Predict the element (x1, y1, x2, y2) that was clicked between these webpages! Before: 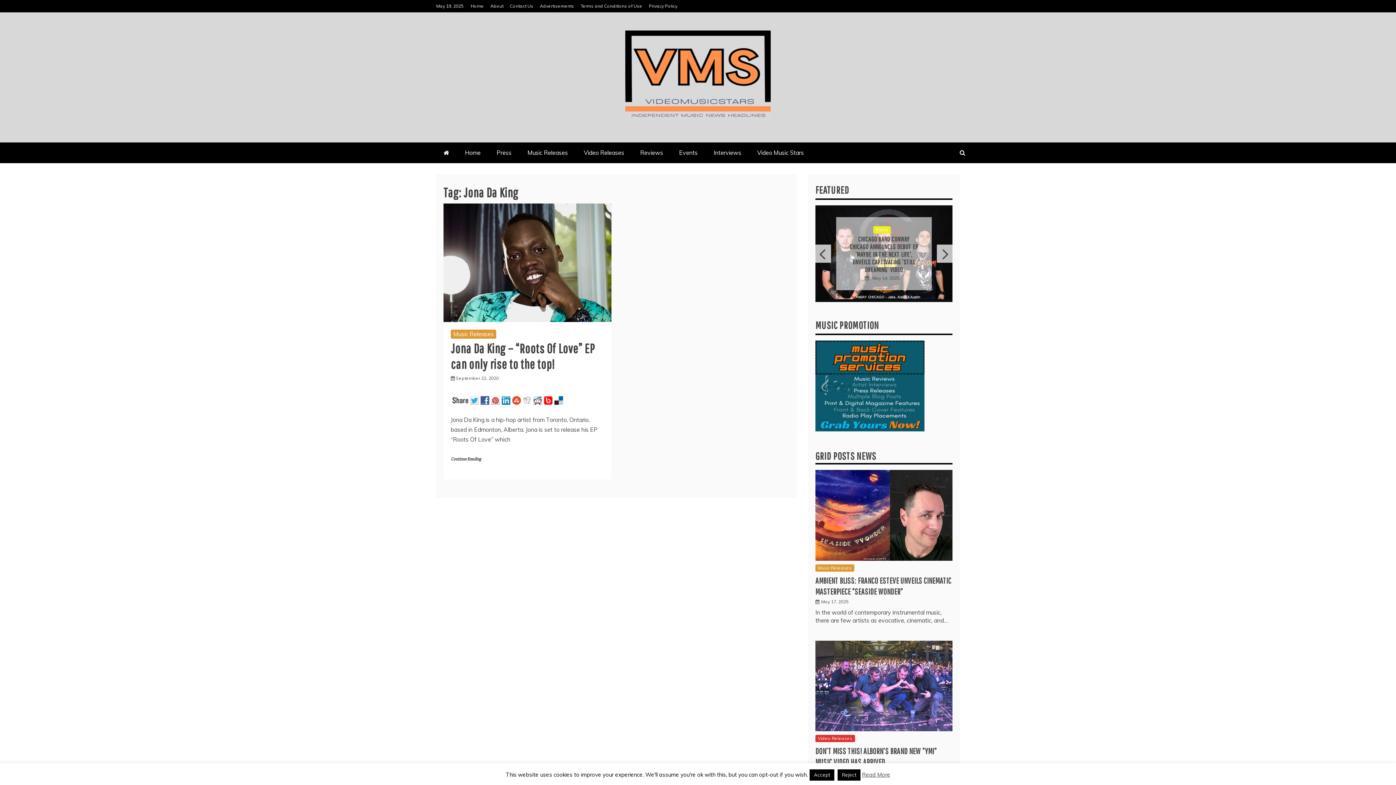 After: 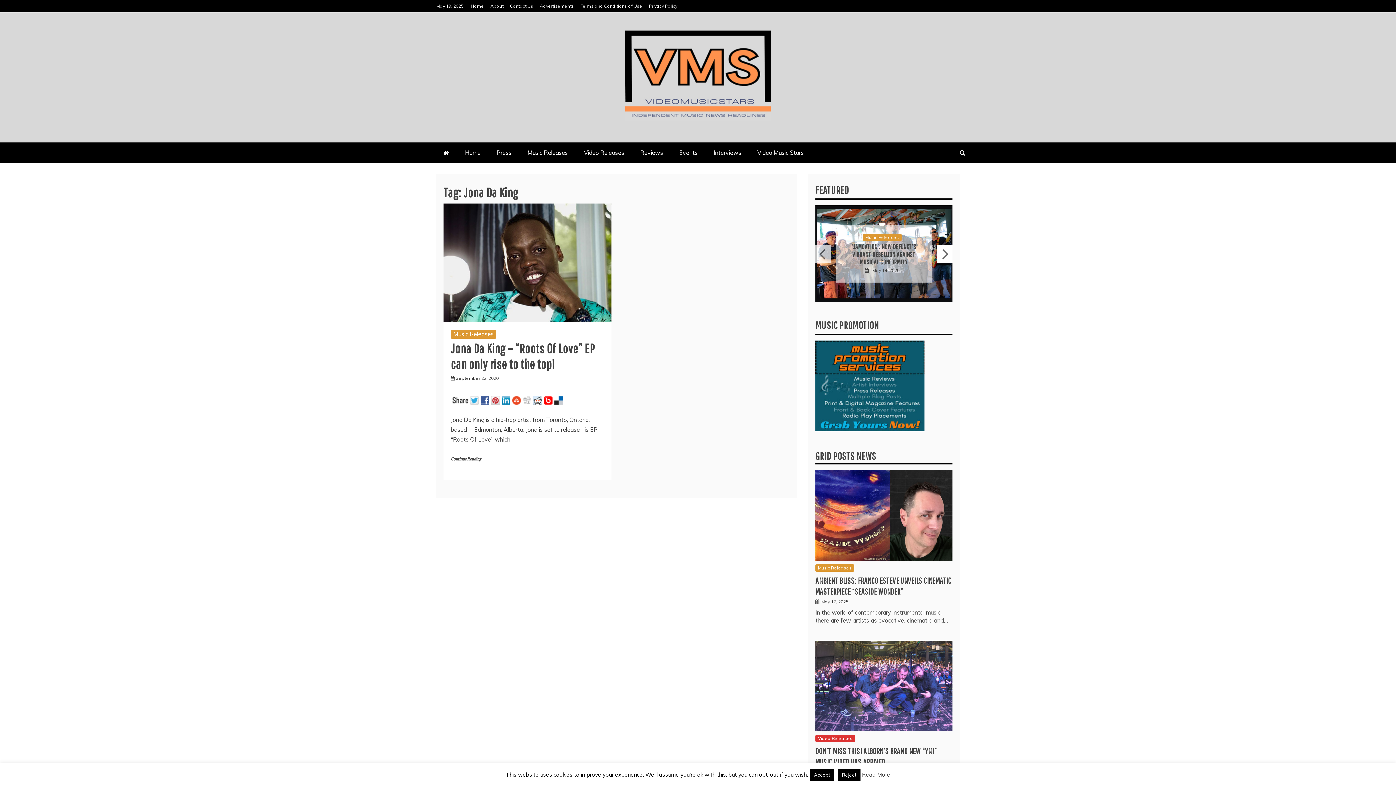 Action: label: Next bbox: (937, 244, 952, 262)